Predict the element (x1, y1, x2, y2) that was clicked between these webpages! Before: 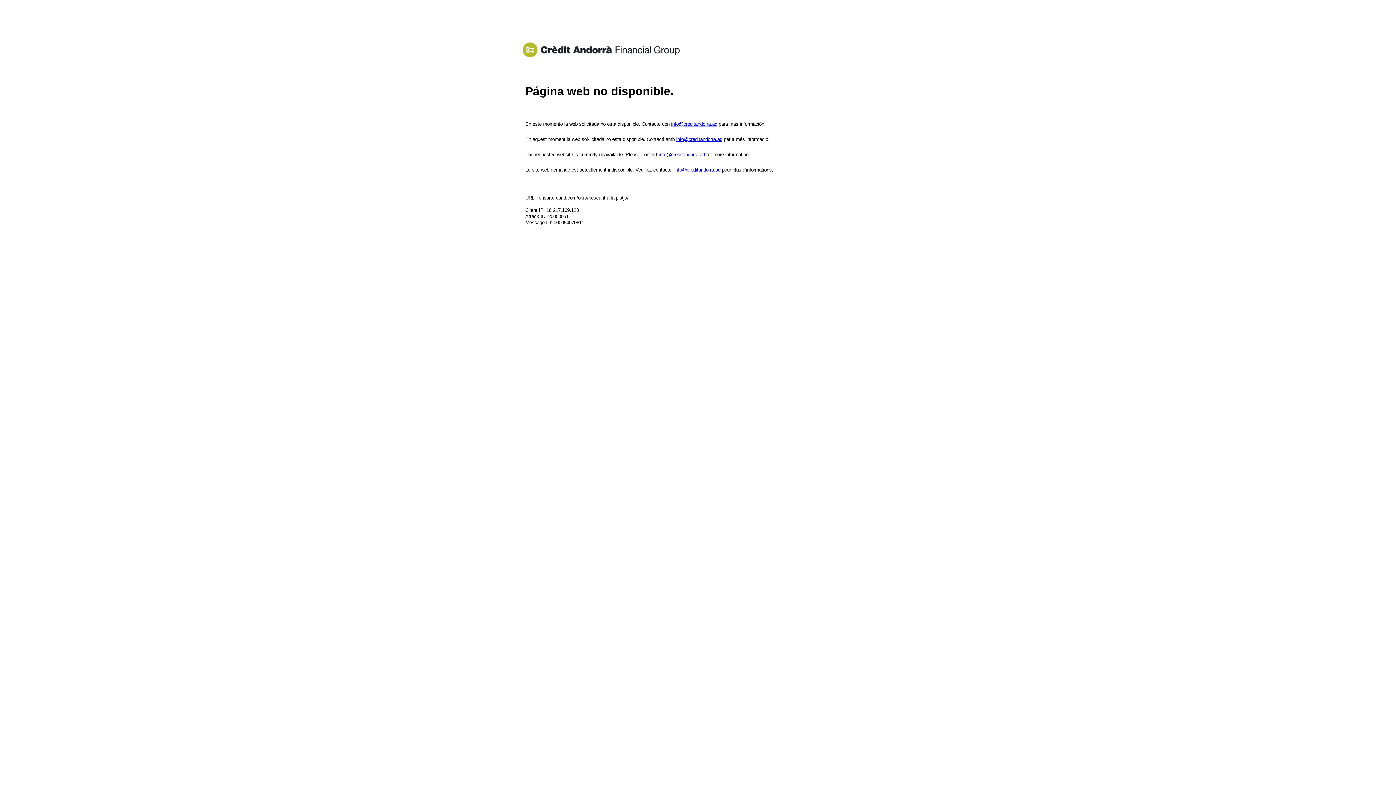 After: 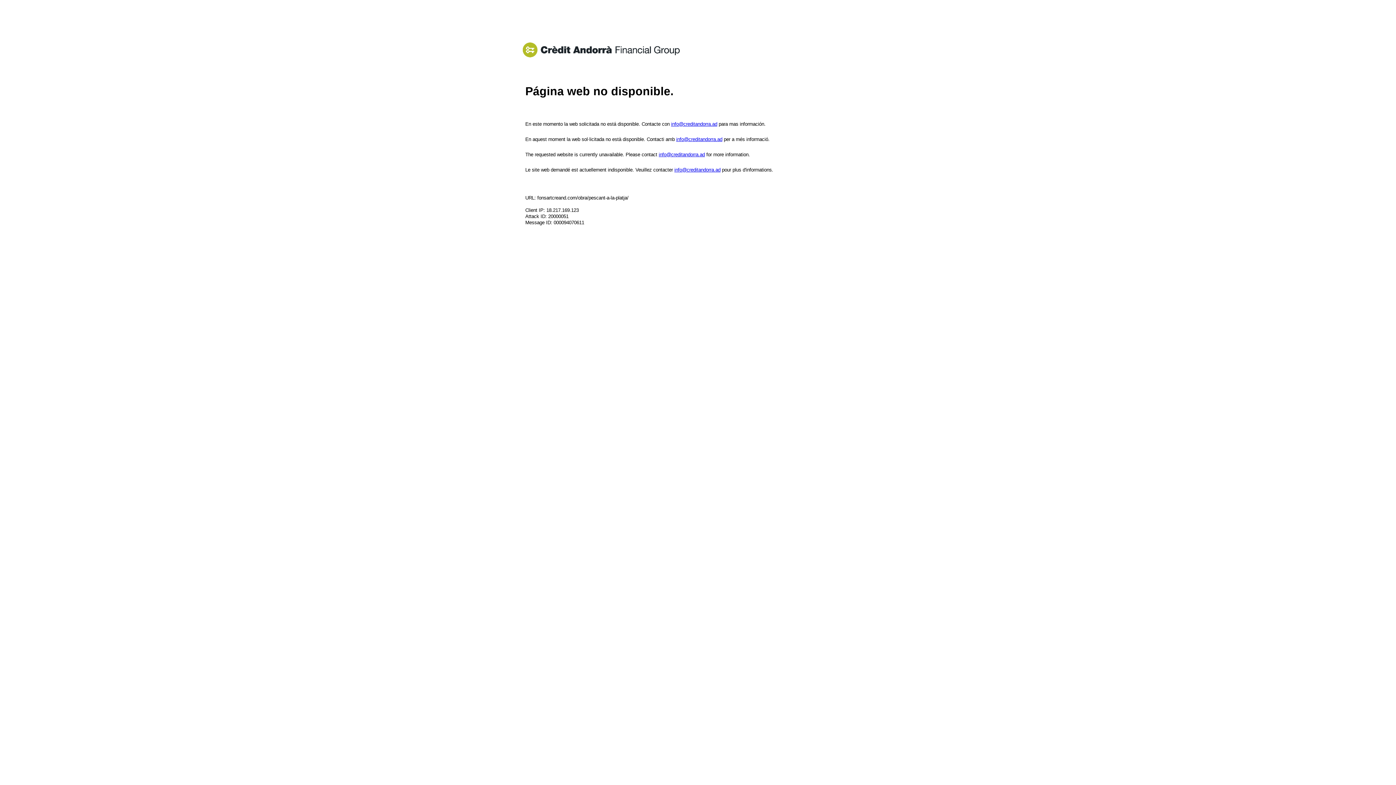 Action: bbox: (676, 136, 722, 142) label: info@creditandorra.ad